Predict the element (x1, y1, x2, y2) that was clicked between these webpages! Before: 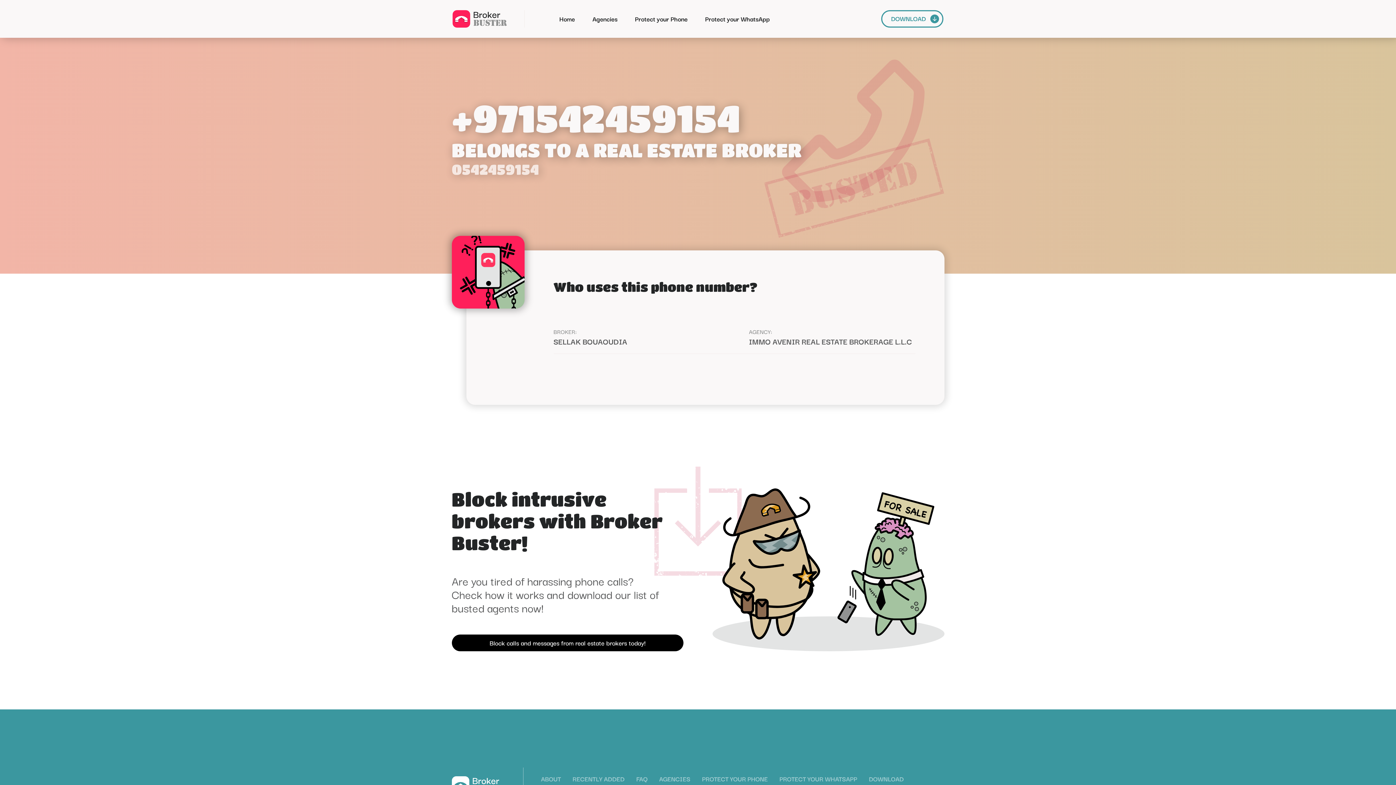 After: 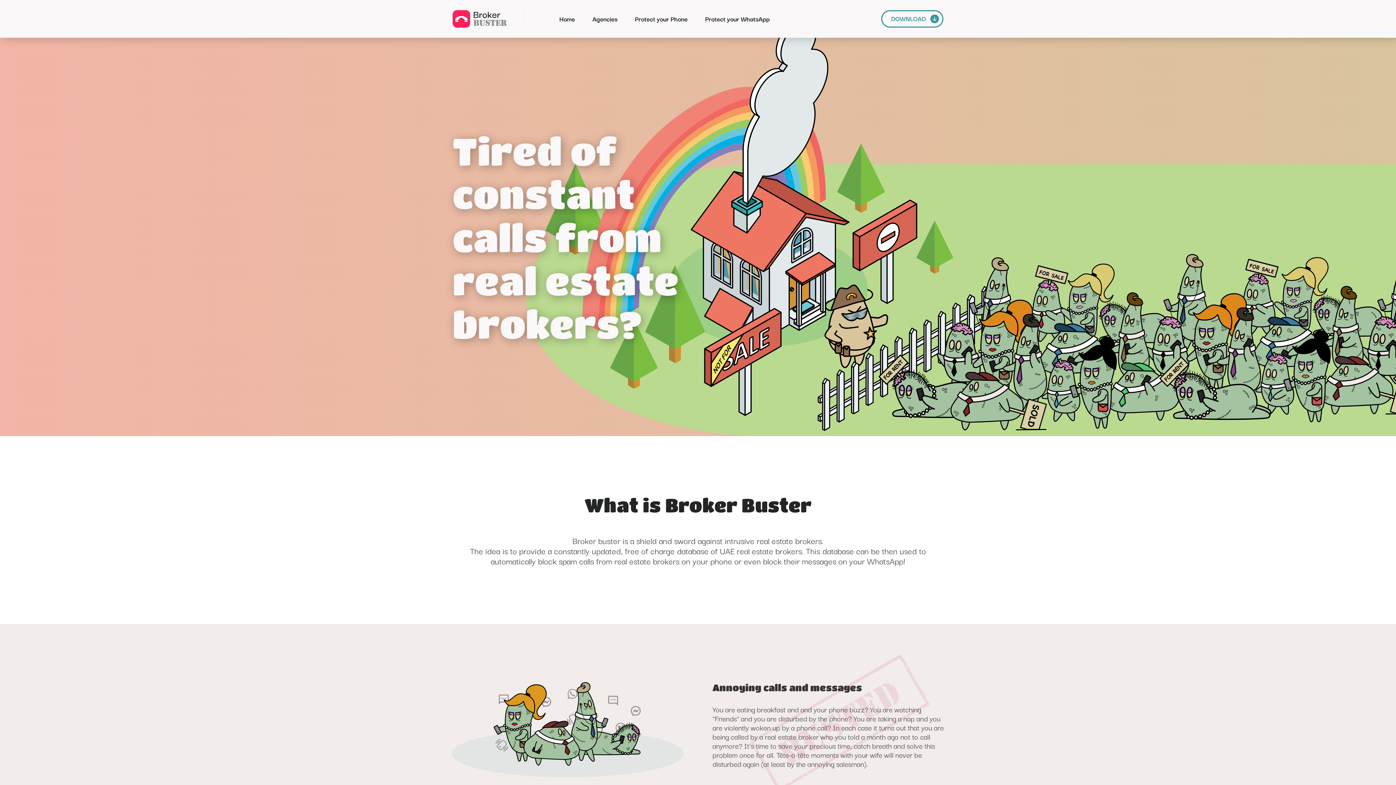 Action: bbox: (452, 10, 506, 27)